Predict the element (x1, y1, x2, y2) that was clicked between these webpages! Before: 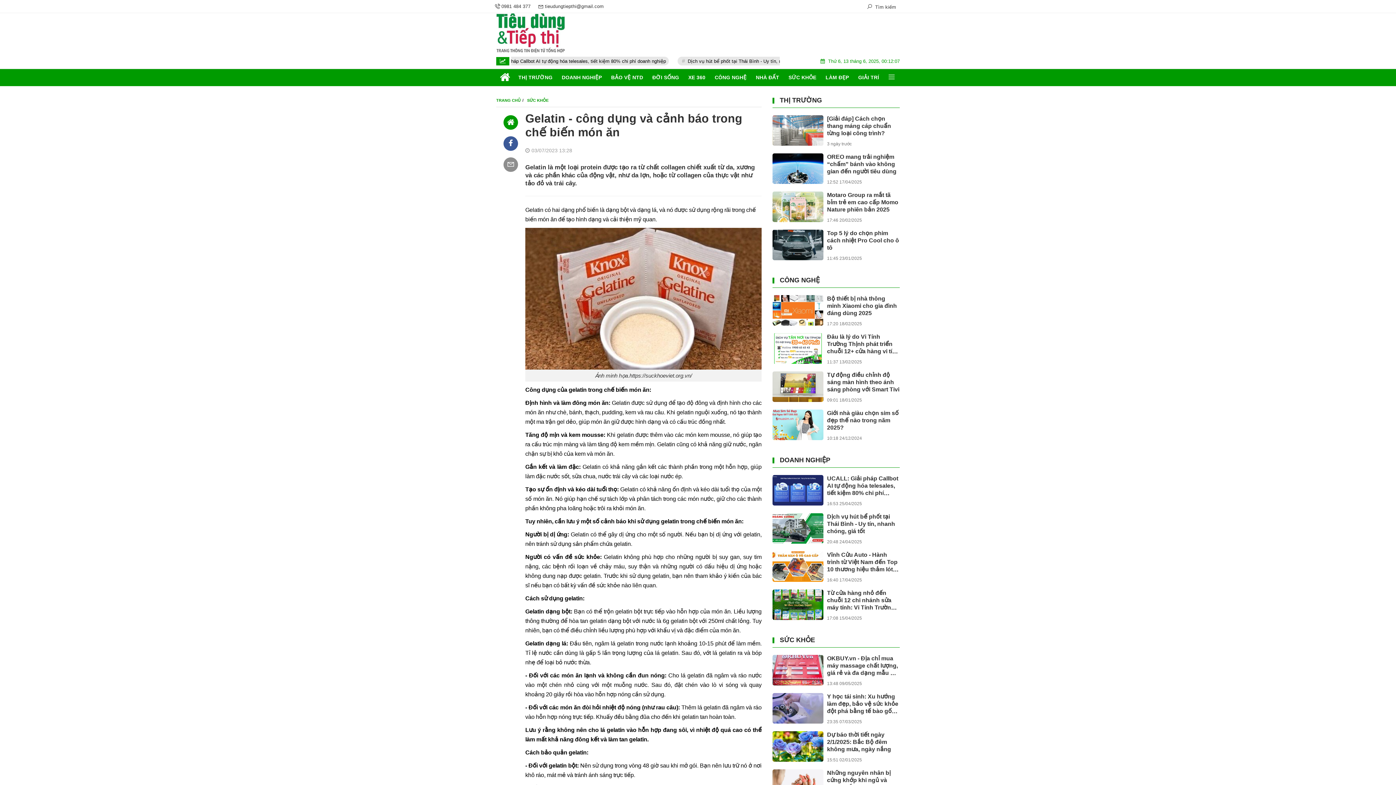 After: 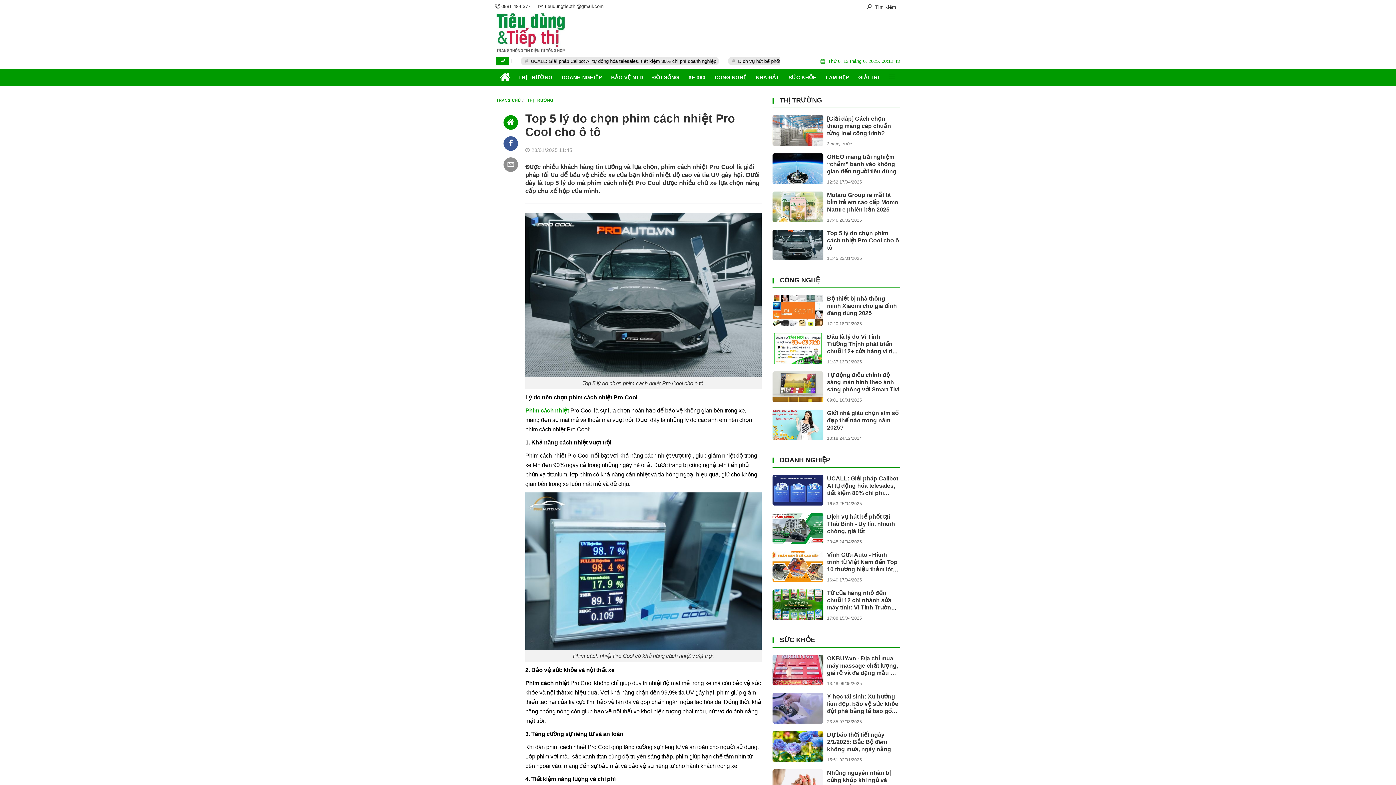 Action: bbox: (772, 229, 823, 260)